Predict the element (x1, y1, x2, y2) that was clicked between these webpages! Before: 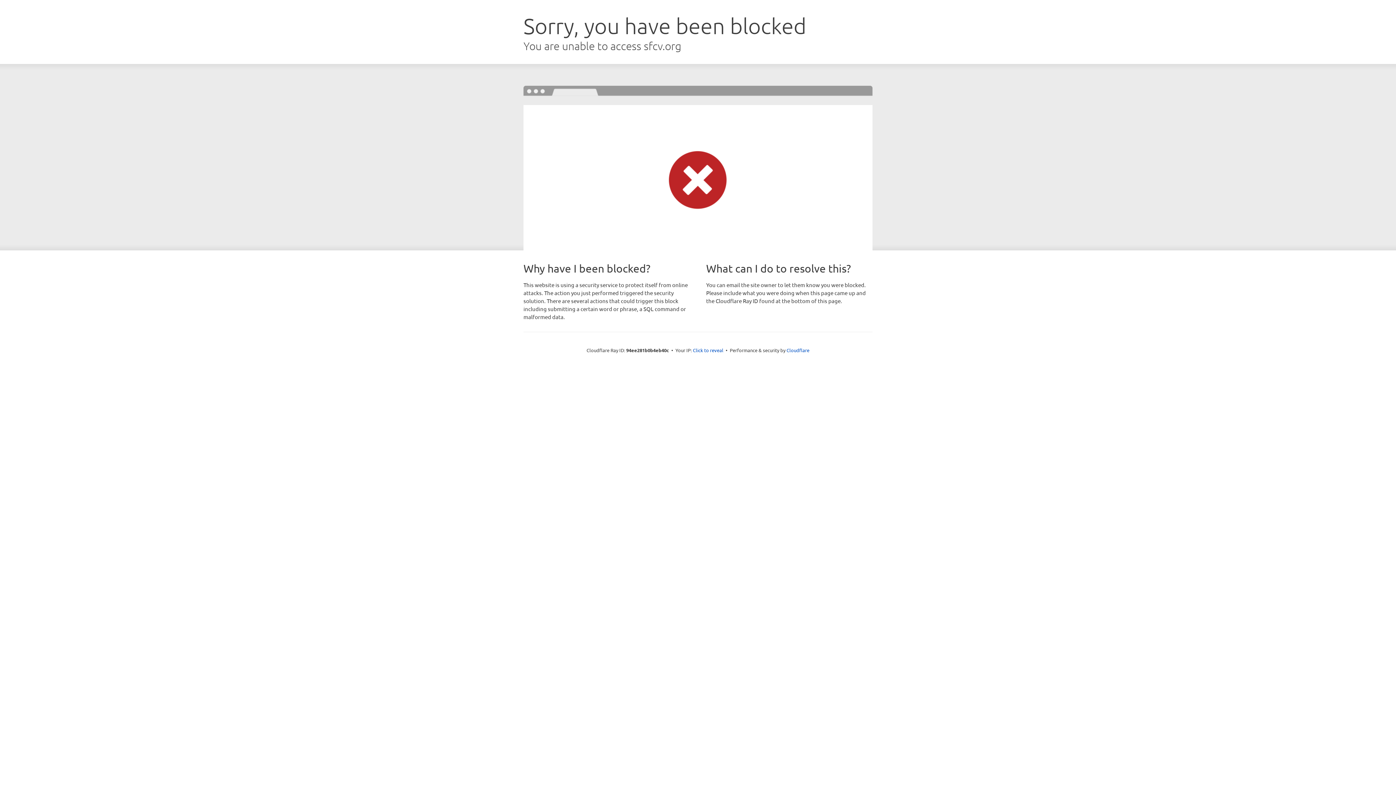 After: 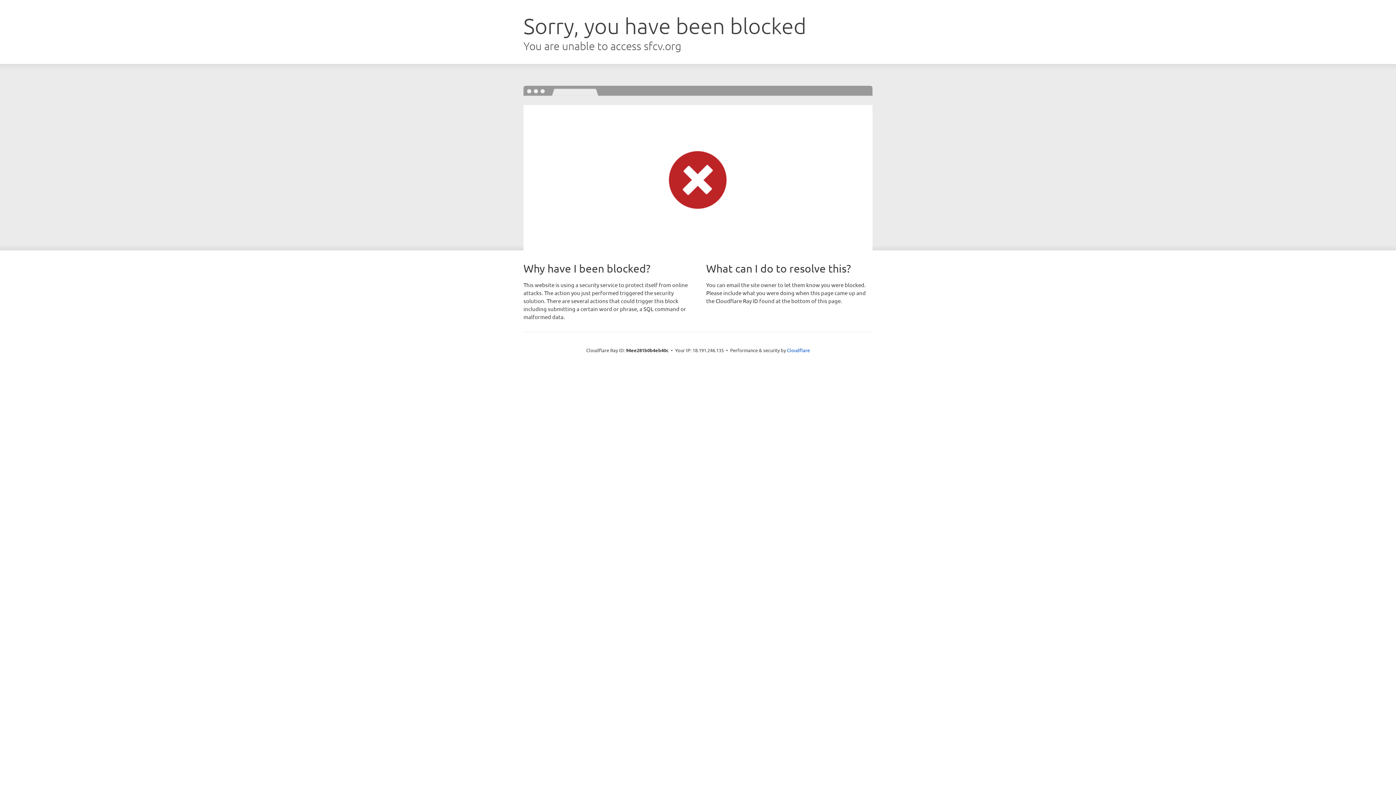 Action: label: Click to reveal bbox: (693, 346, 723, 353)